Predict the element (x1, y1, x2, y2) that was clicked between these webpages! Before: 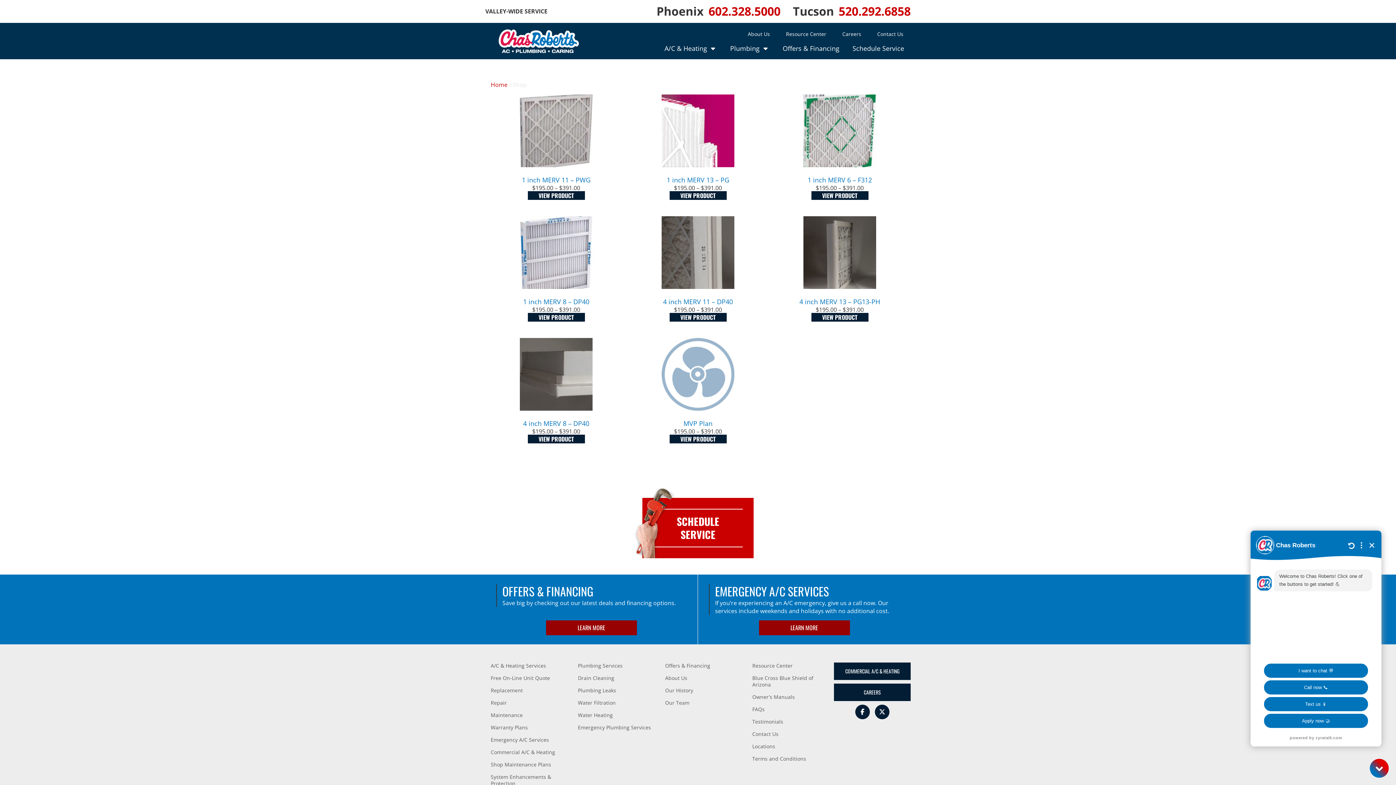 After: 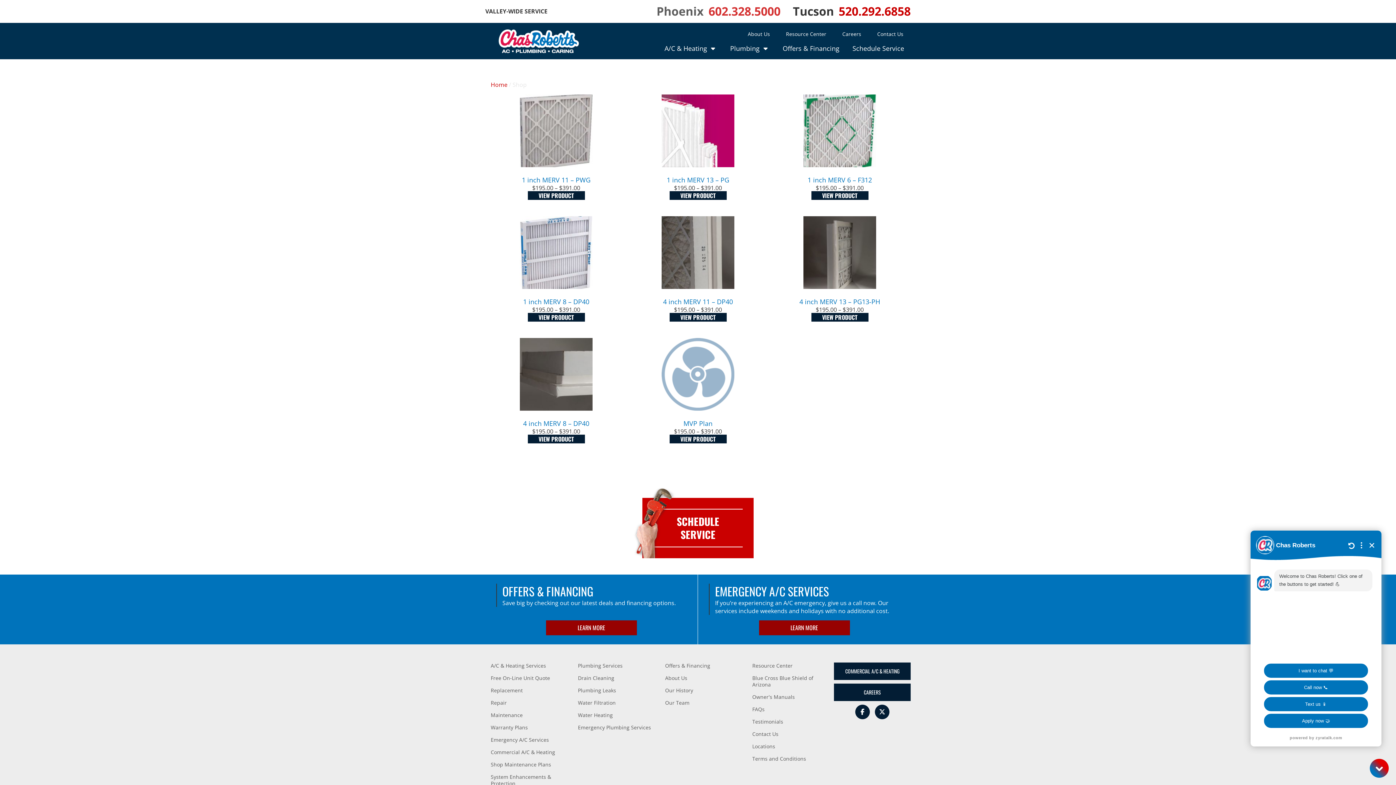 Action: bbox: (651, 3, 786, 18) label: Phoenix 602.328.5000